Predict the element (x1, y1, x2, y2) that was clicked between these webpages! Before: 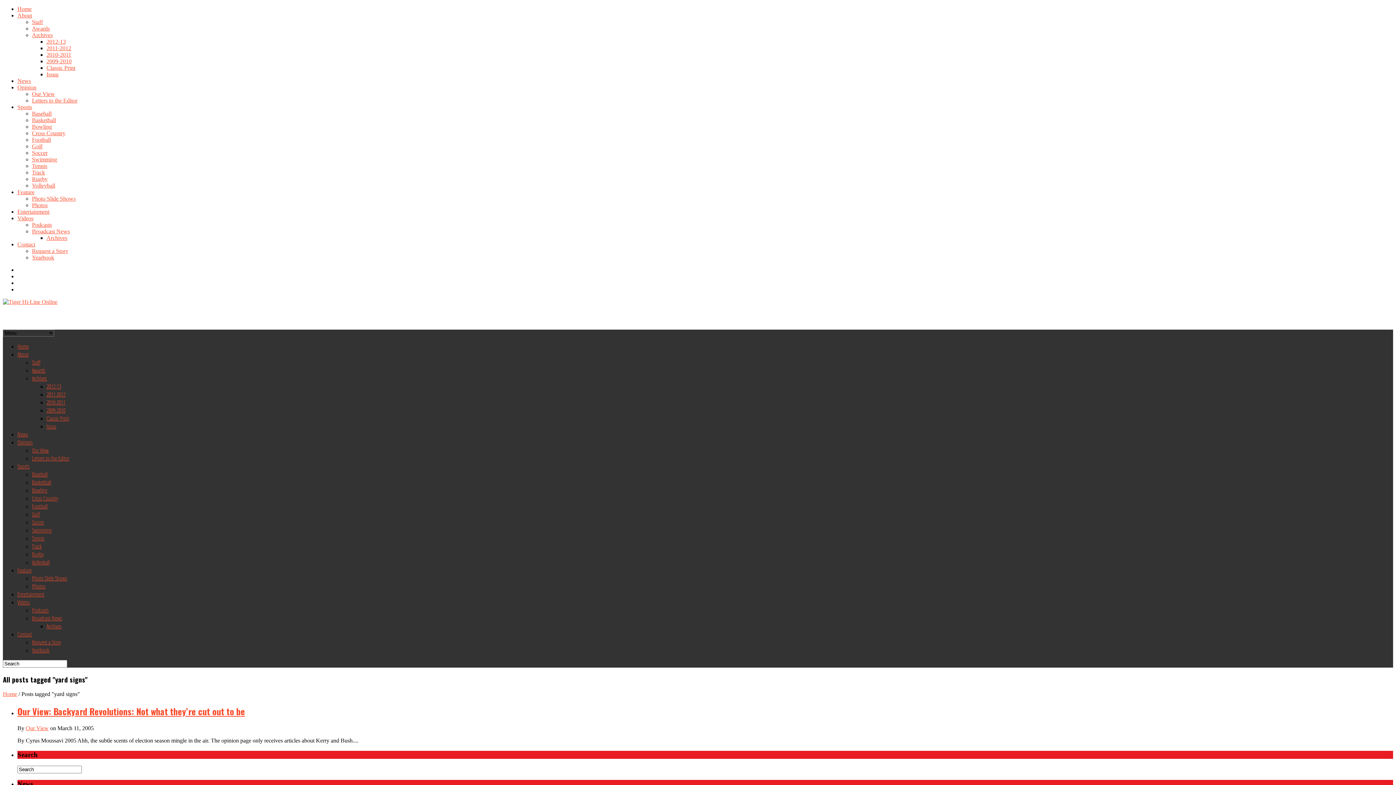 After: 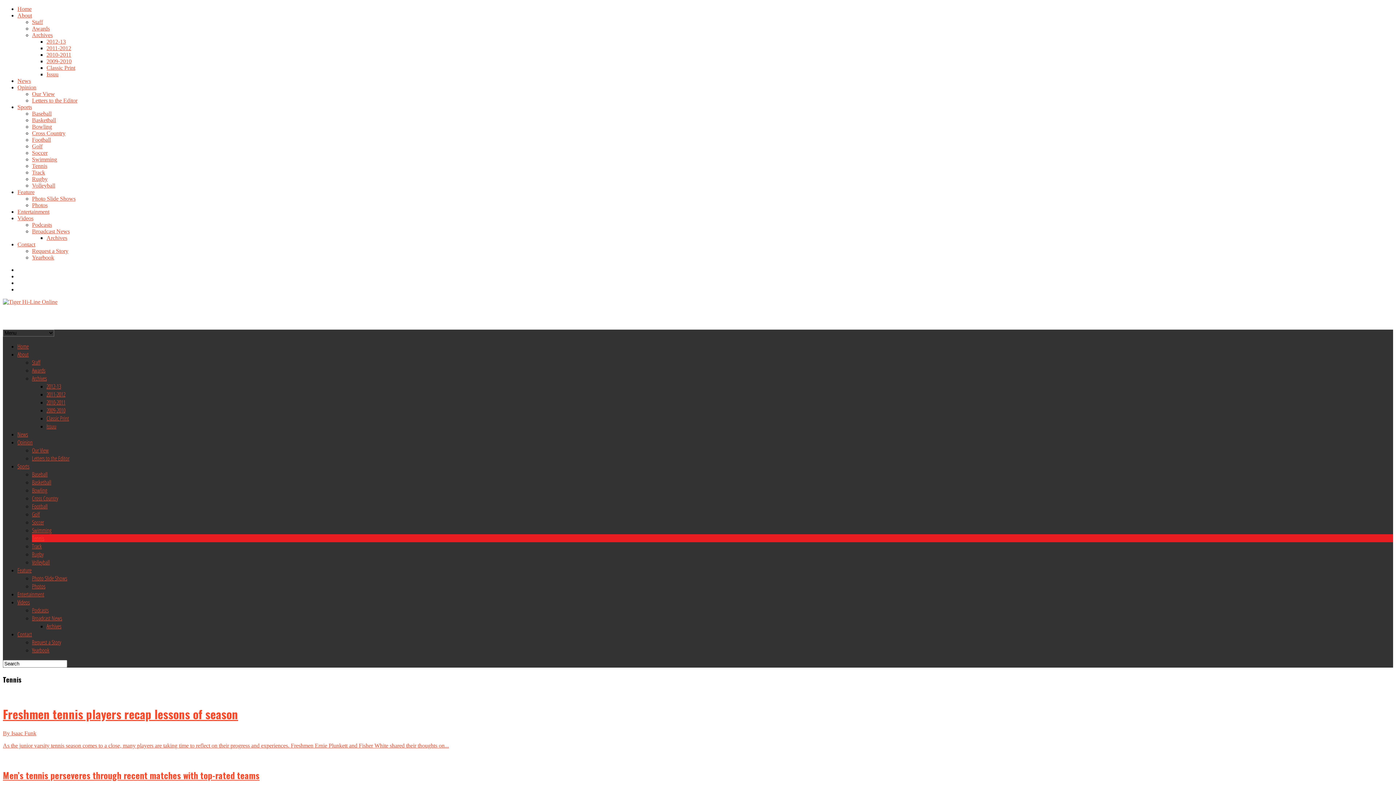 Action: bbox: (32, 534, 44, 542) label: Tennis